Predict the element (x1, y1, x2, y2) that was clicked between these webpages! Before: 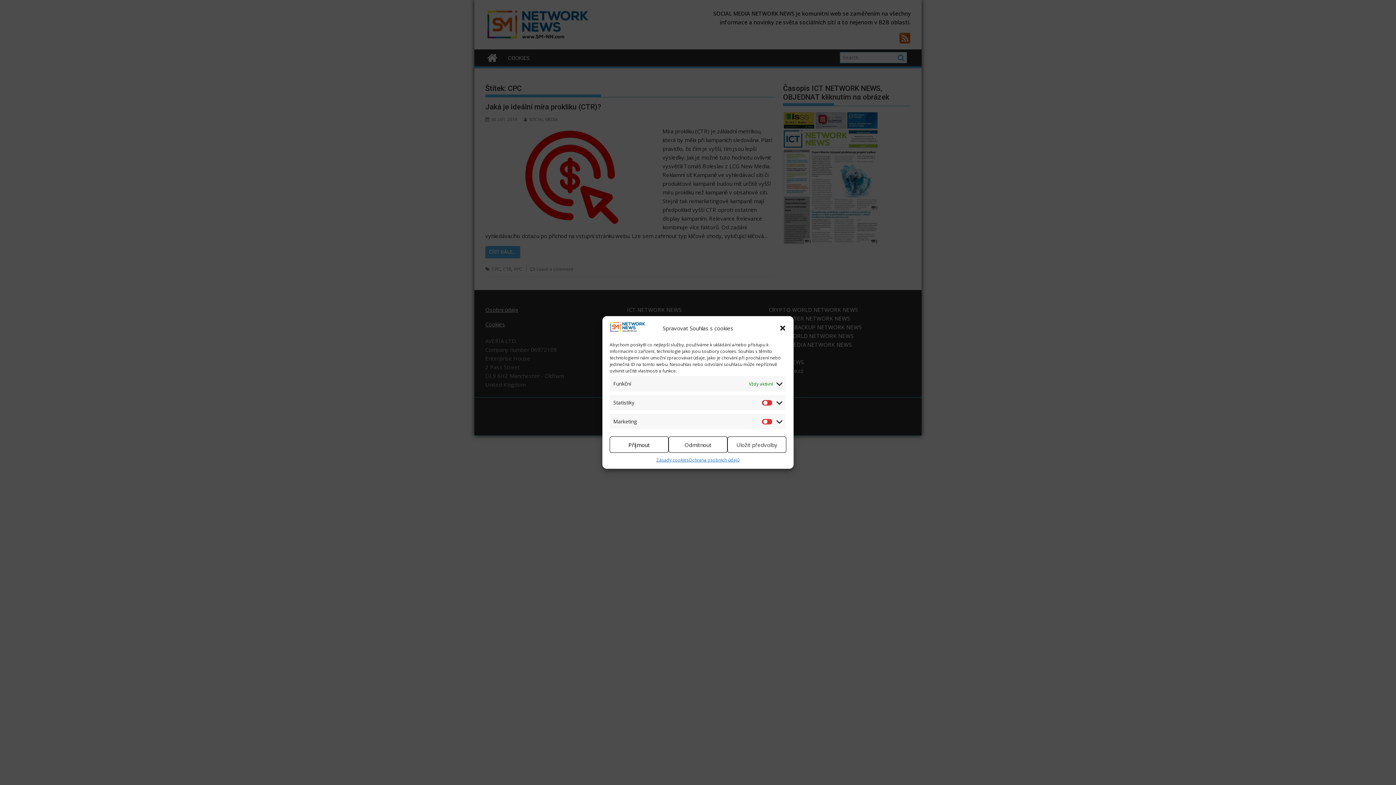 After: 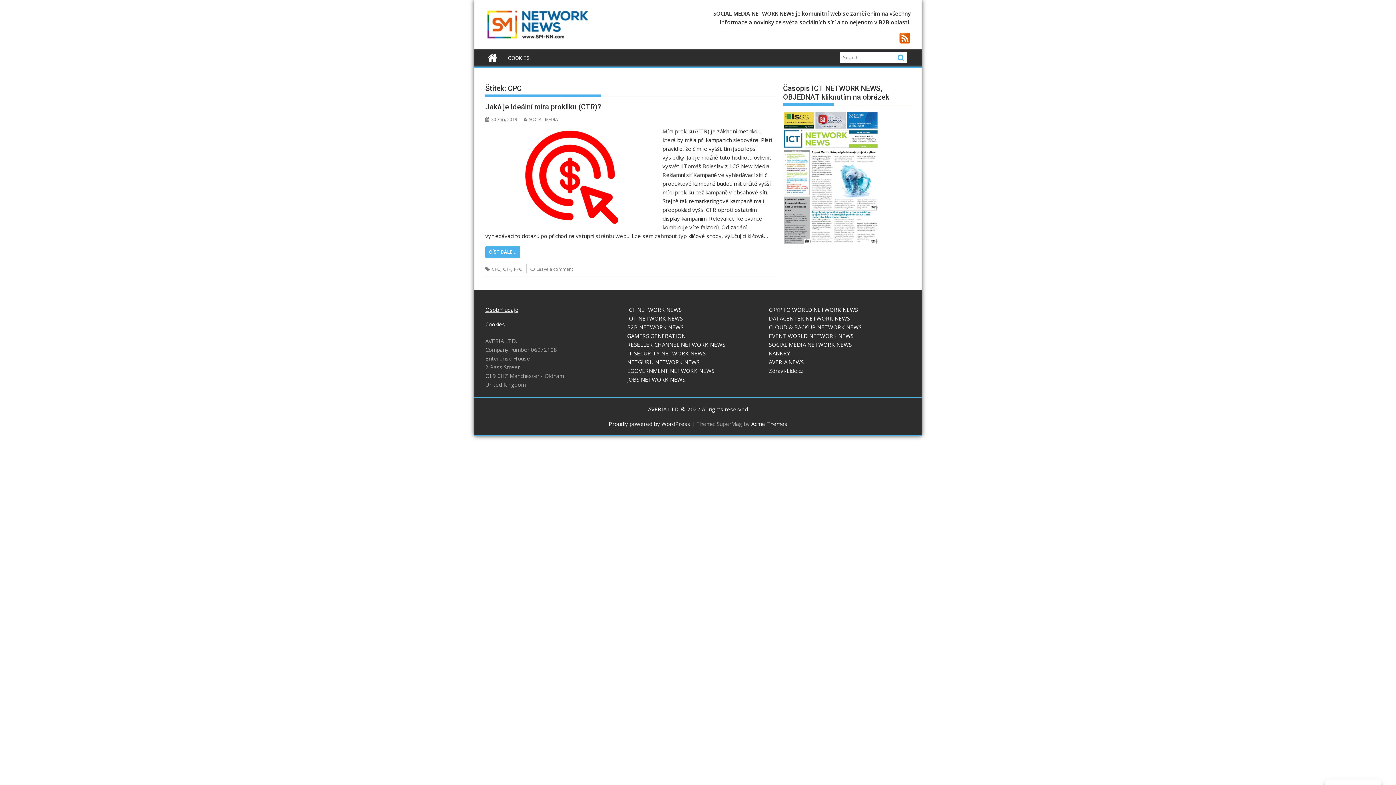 Action: bbox: (609, 436, 668, 453) label: Příjmout